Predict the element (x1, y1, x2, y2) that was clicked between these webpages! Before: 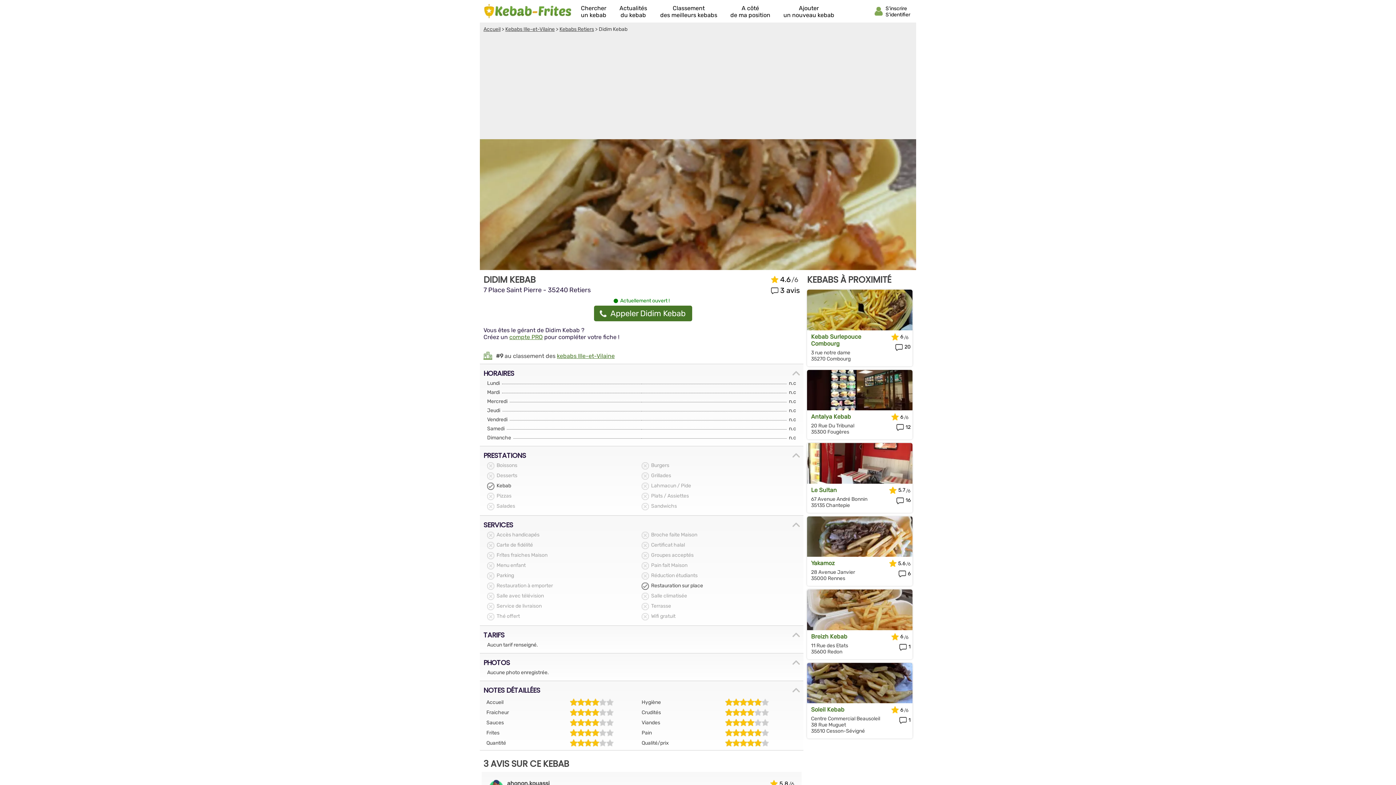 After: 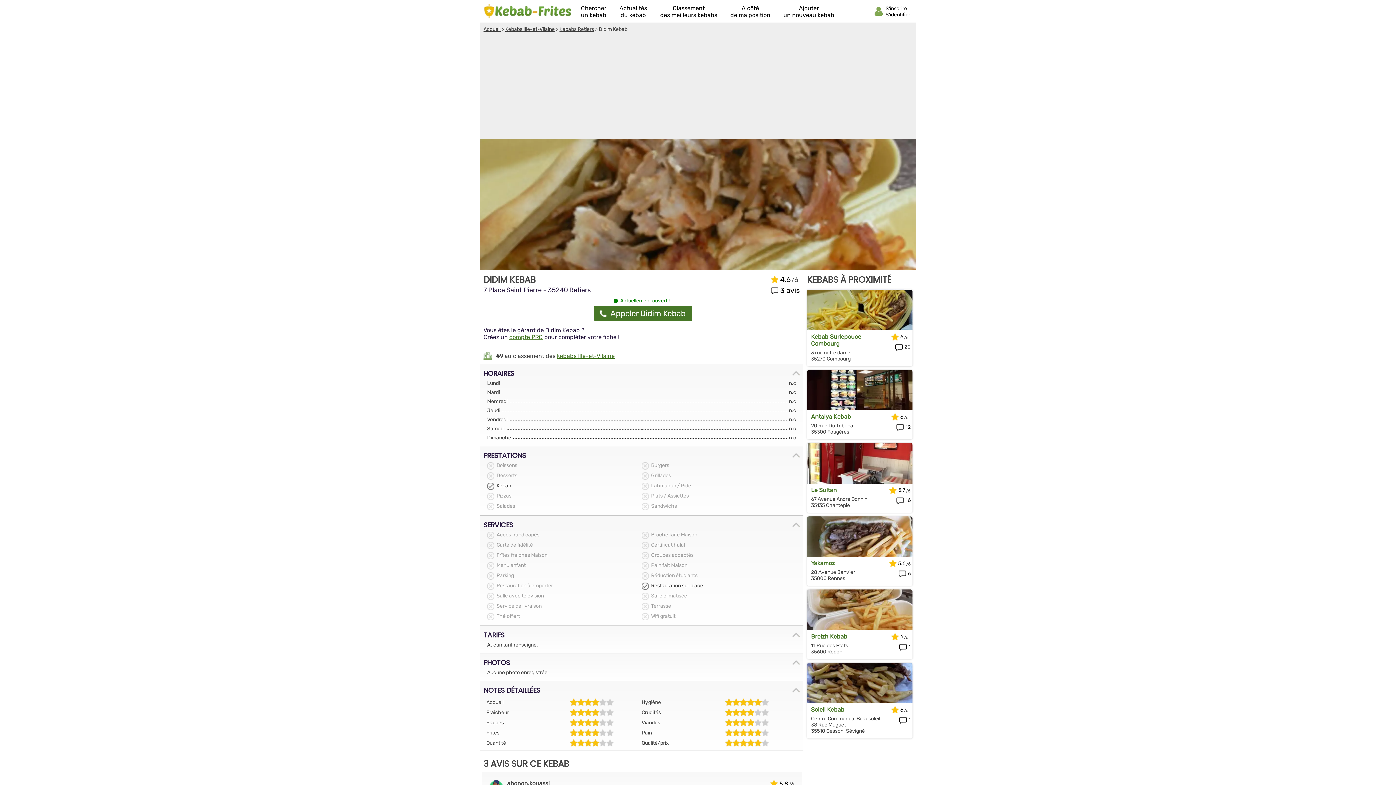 Action: bbox: (594, 305, 692, 321) label: Appeler Didim Kebab